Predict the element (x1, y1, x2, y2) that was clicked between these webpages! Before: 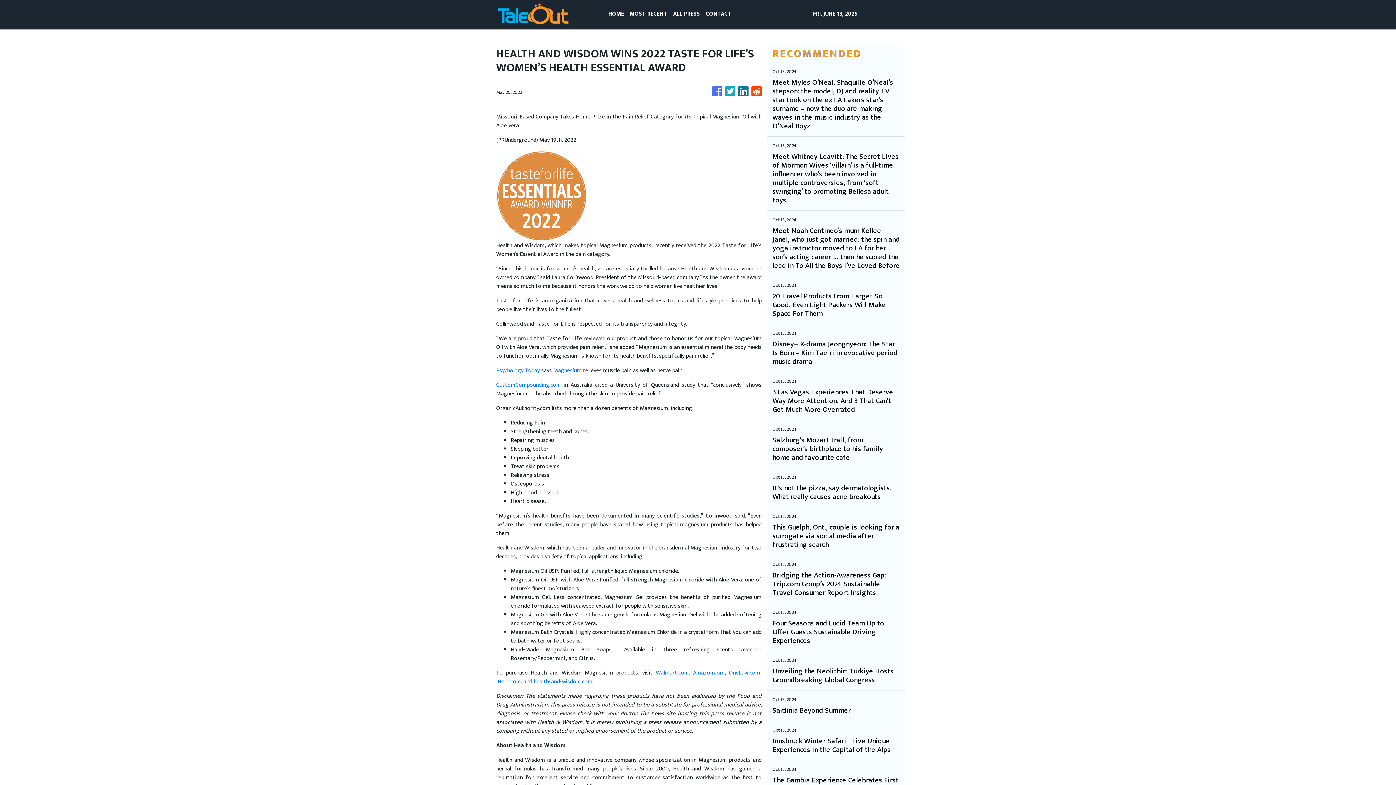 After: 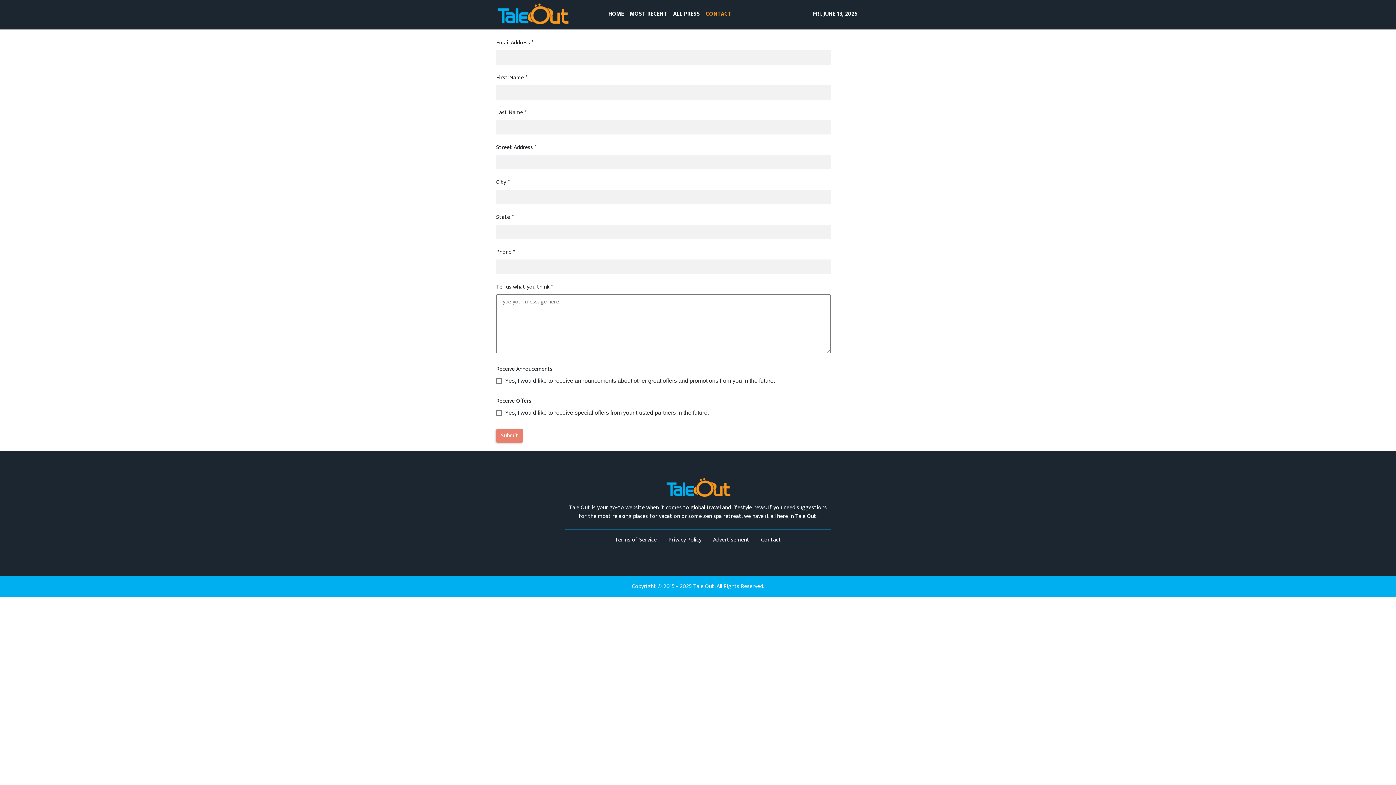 Action: label: CONTACT bbox: (703, 6, 734, 22)